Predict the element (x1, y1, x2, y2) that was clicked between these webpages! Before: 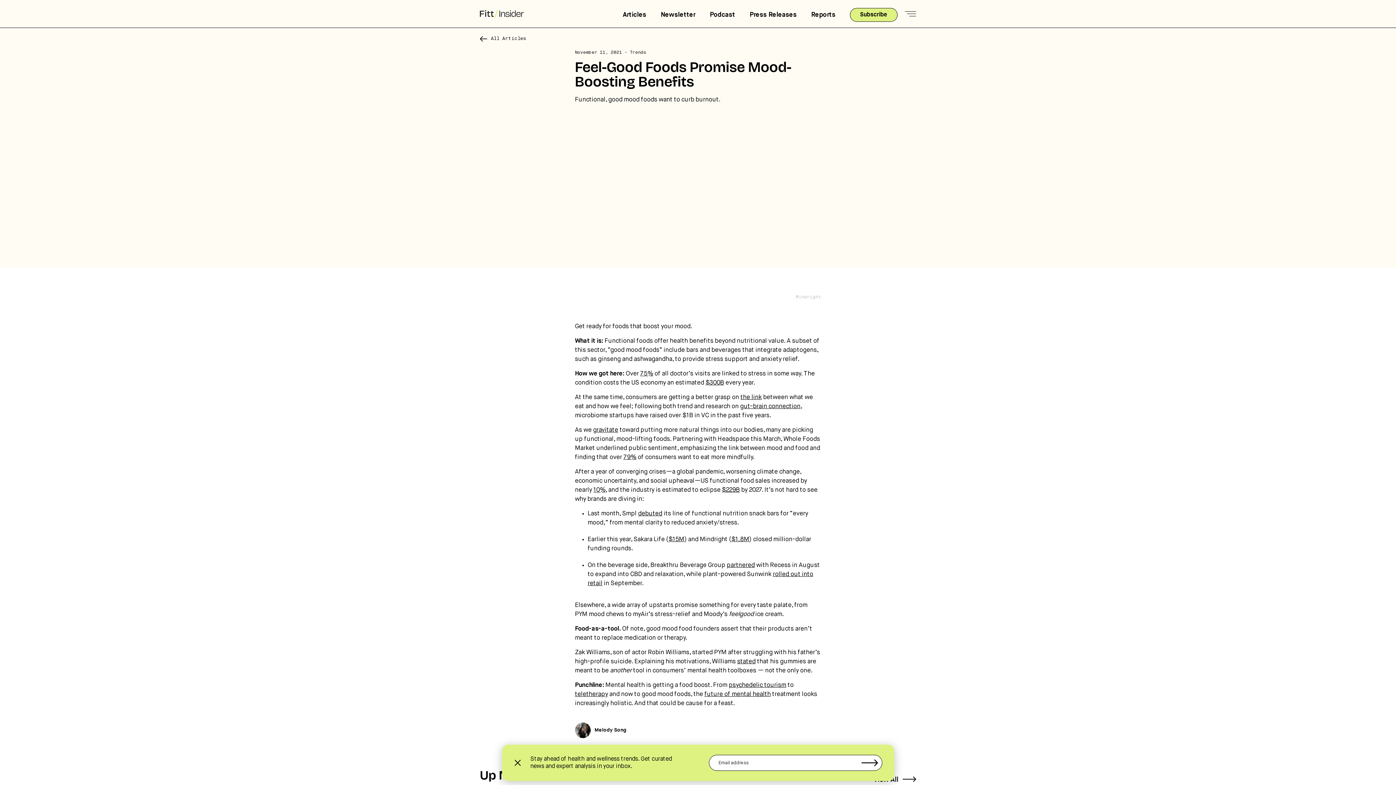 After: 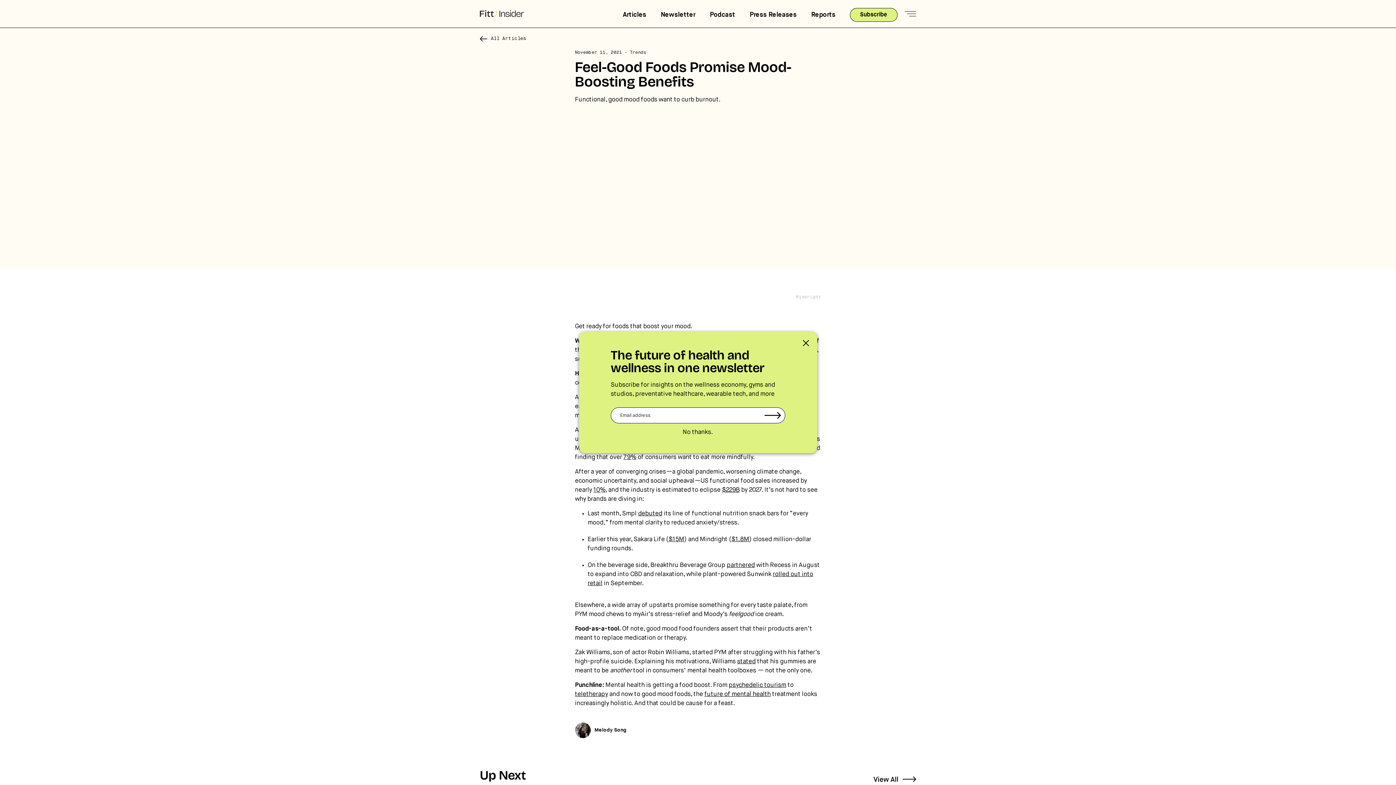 Action: bbox: (593, 487, 605, 493) label: 10%